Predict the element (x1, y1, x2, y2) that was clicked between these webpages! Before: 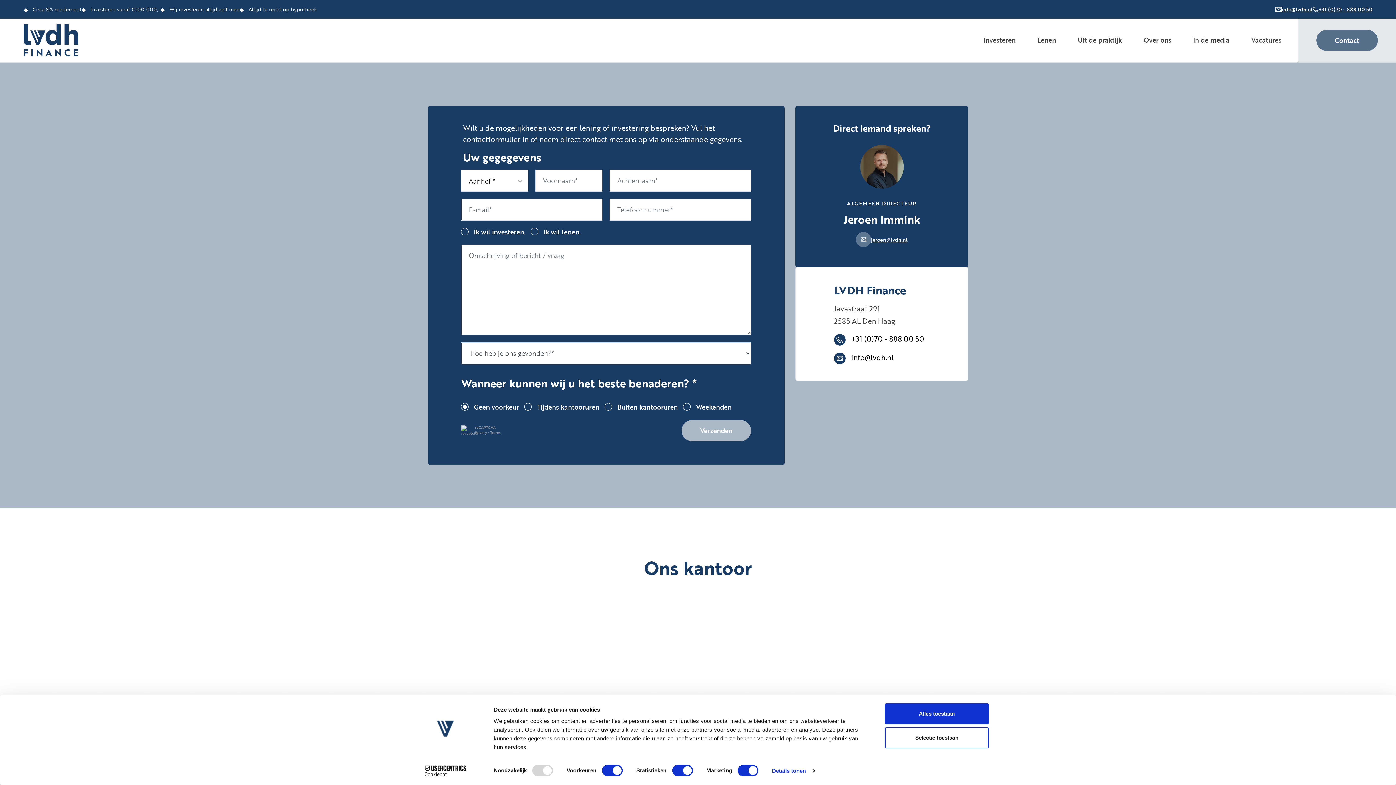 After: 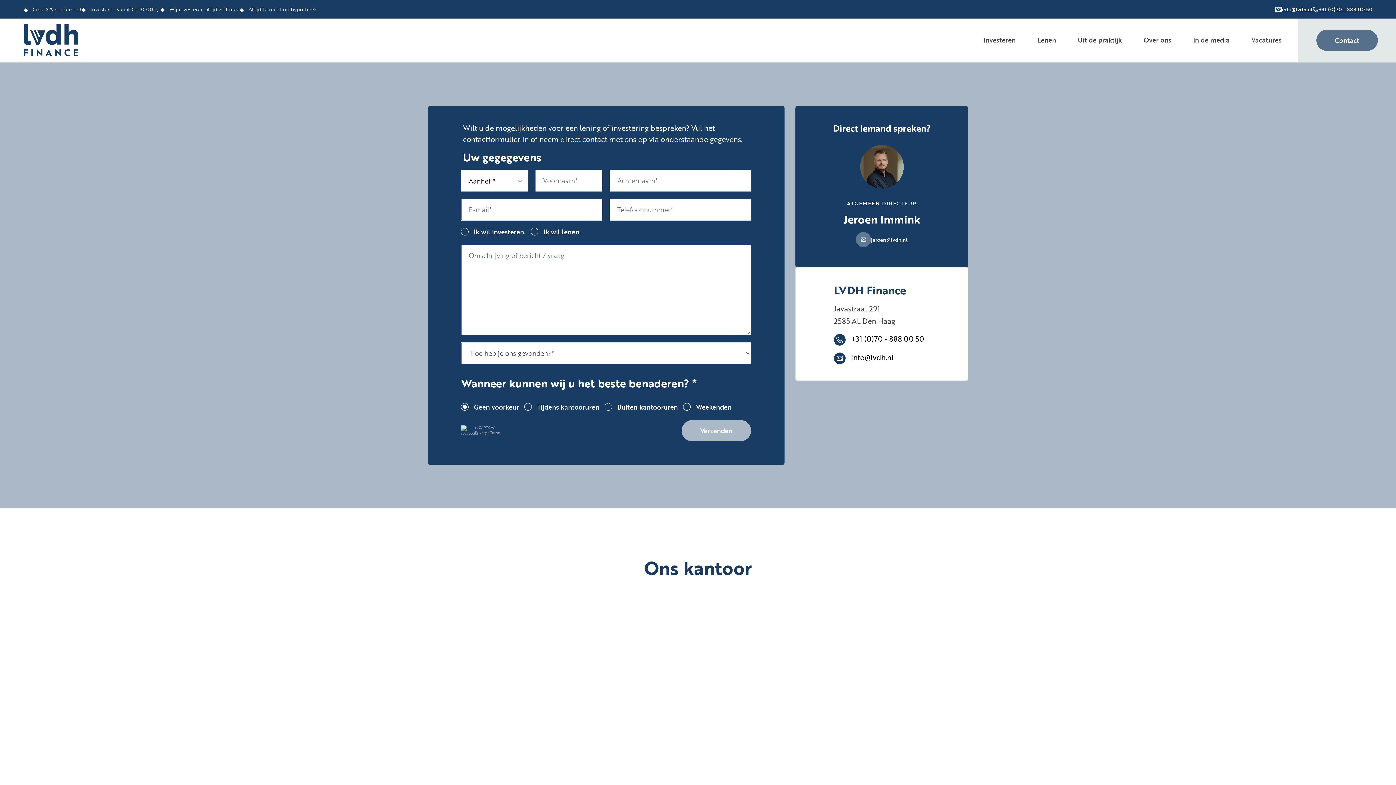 Action: bbox: (885, 727, 989, 748) label: Selectie toestaan